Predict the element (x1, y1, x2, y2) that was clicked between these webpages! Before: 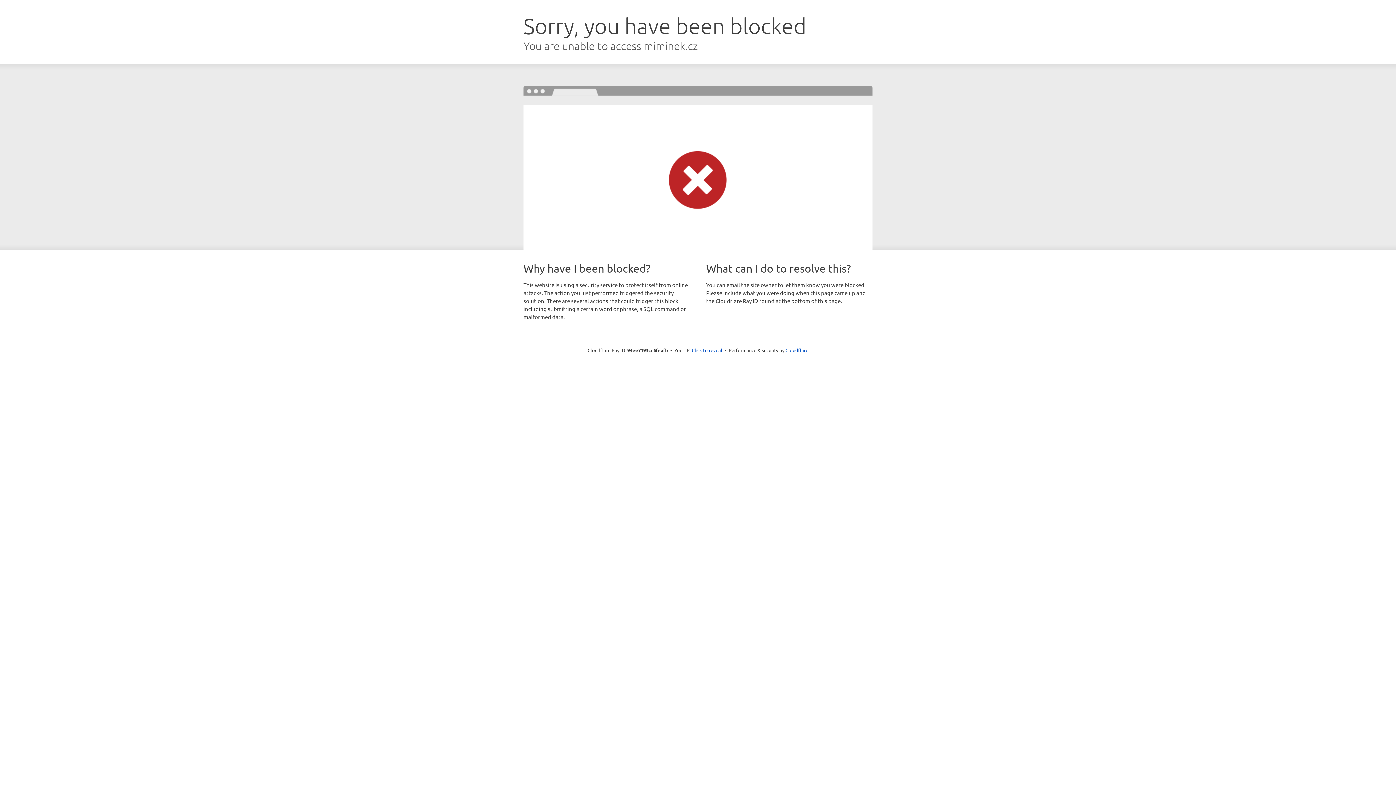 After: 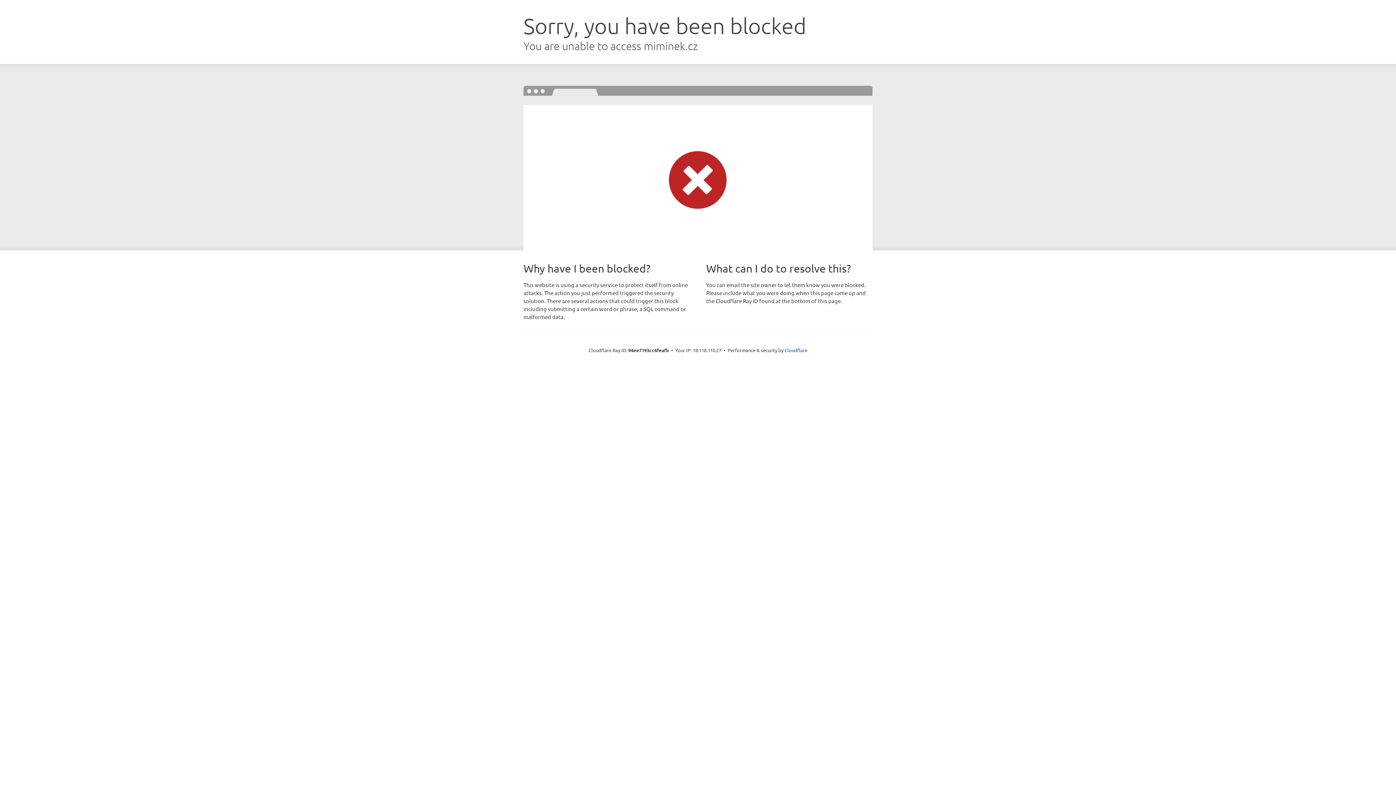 Action: bbox: (692, 346, 722, 353) label: Click to reveal